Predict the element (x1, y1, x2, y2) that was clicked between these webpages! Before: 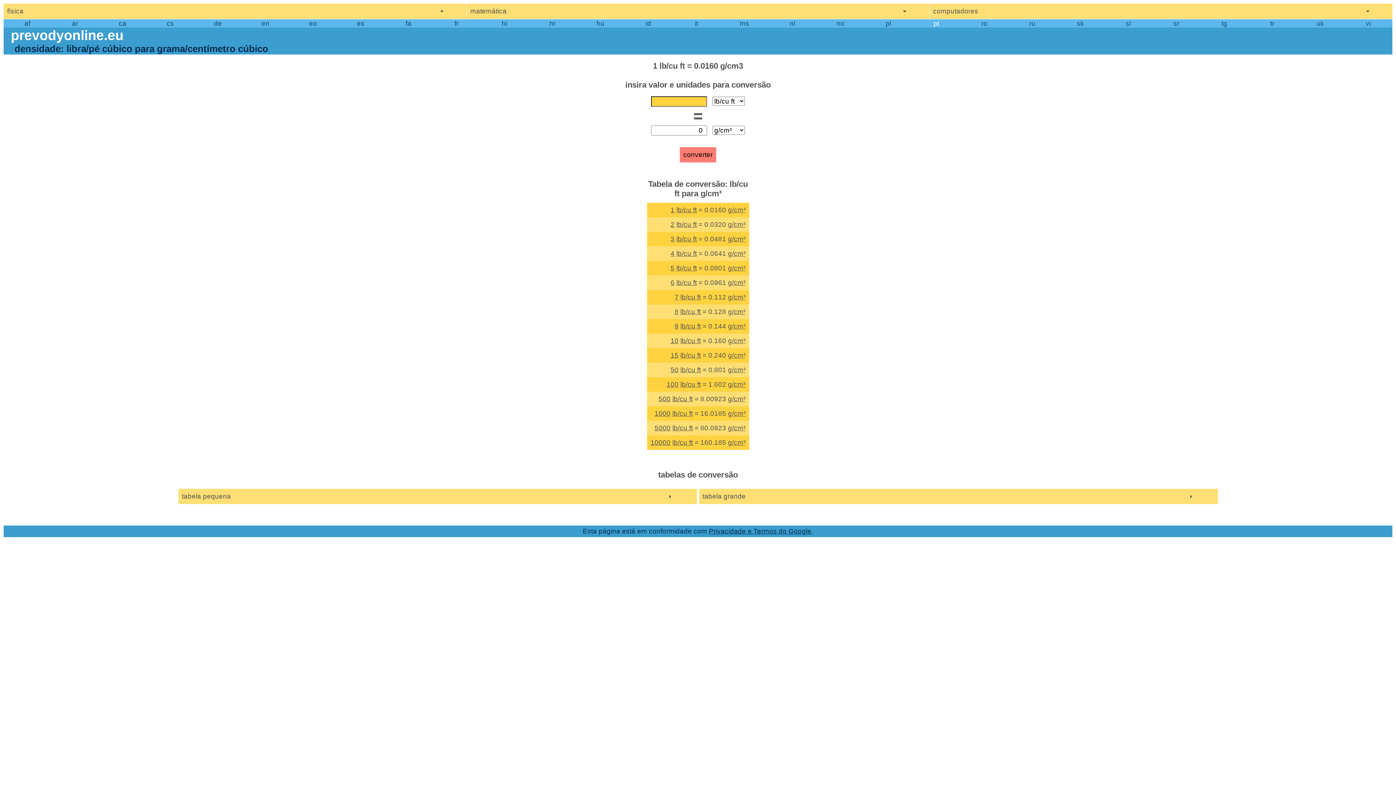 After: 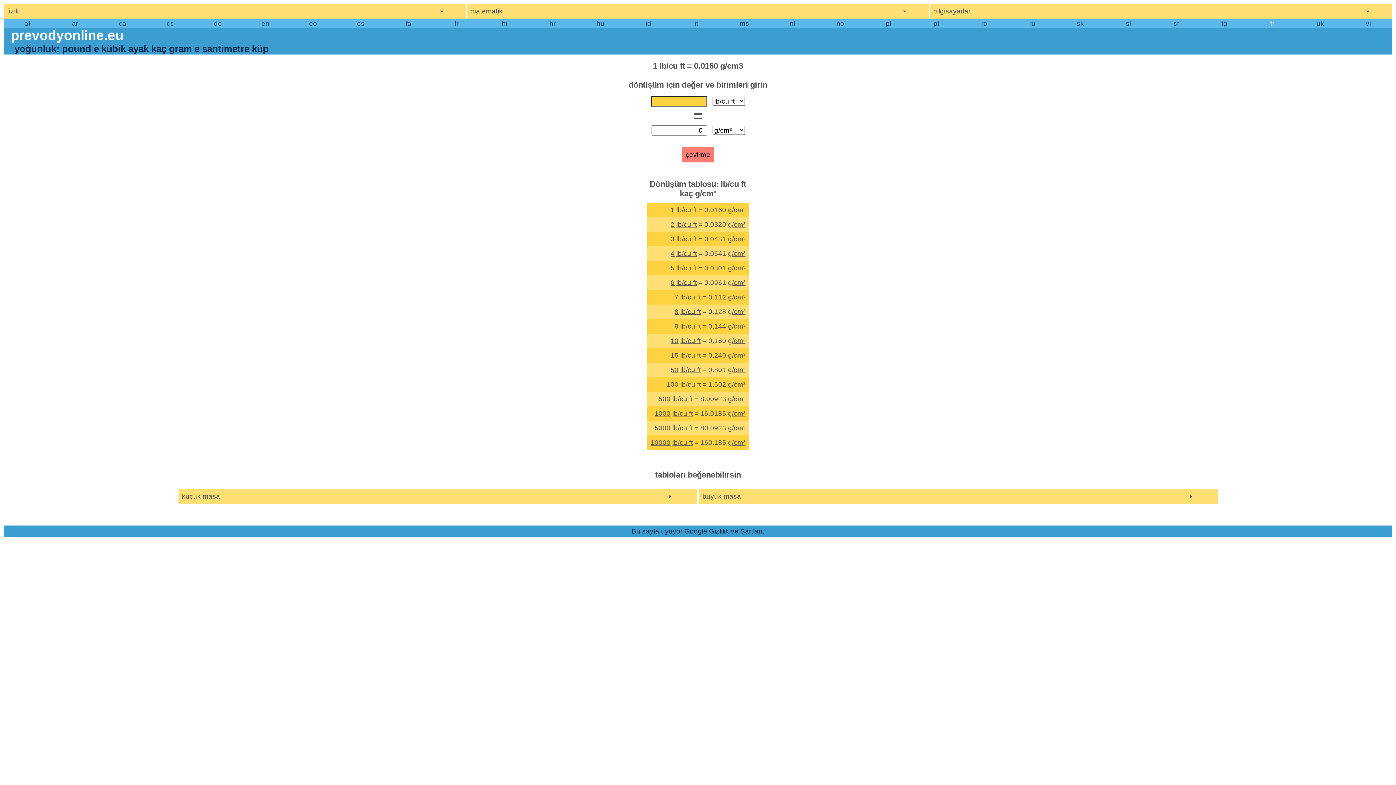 Action: label: tr bbox: (1248, 19, 1296, 27)